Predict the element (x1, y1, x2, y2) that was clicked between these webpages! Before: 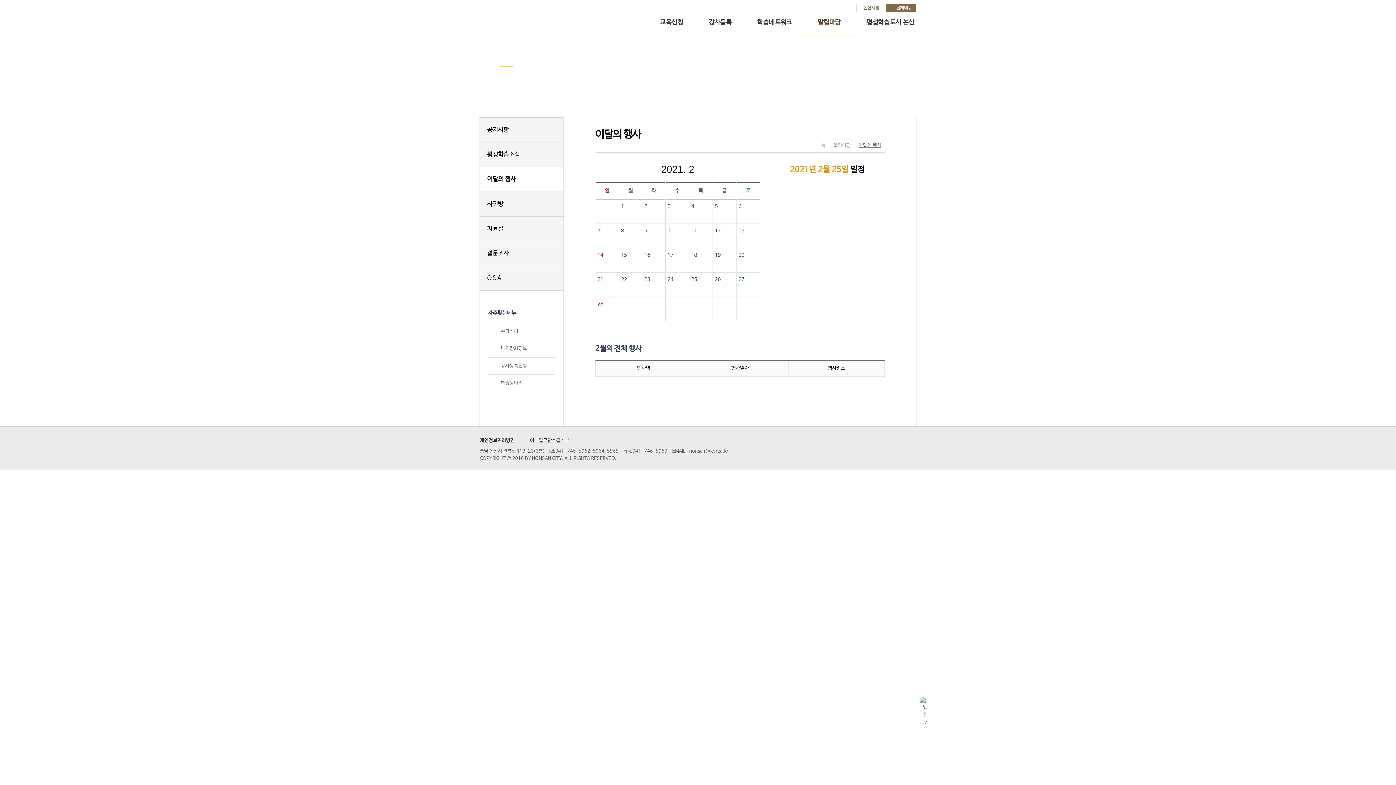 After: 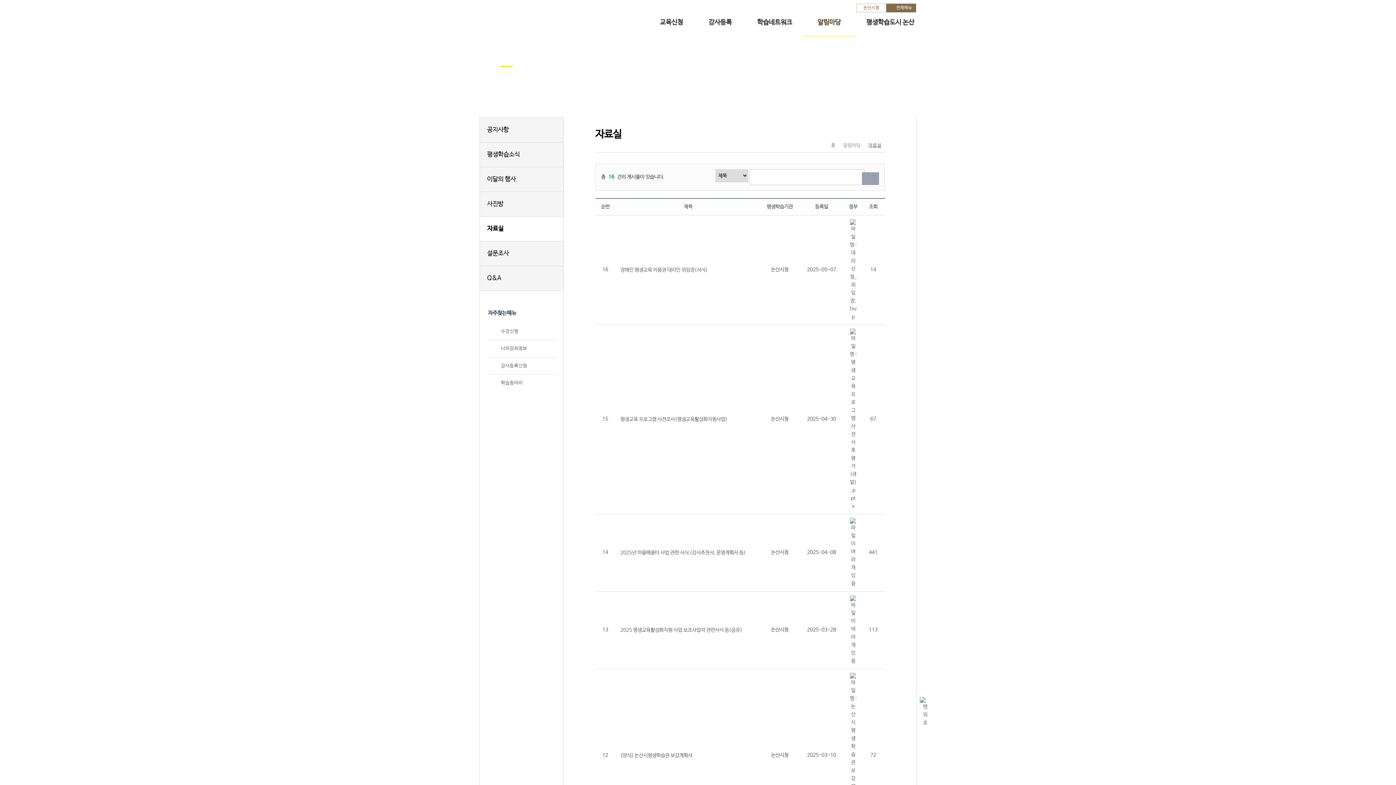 Action: label: 자료실 bbox: (480, 216, 563, 241)